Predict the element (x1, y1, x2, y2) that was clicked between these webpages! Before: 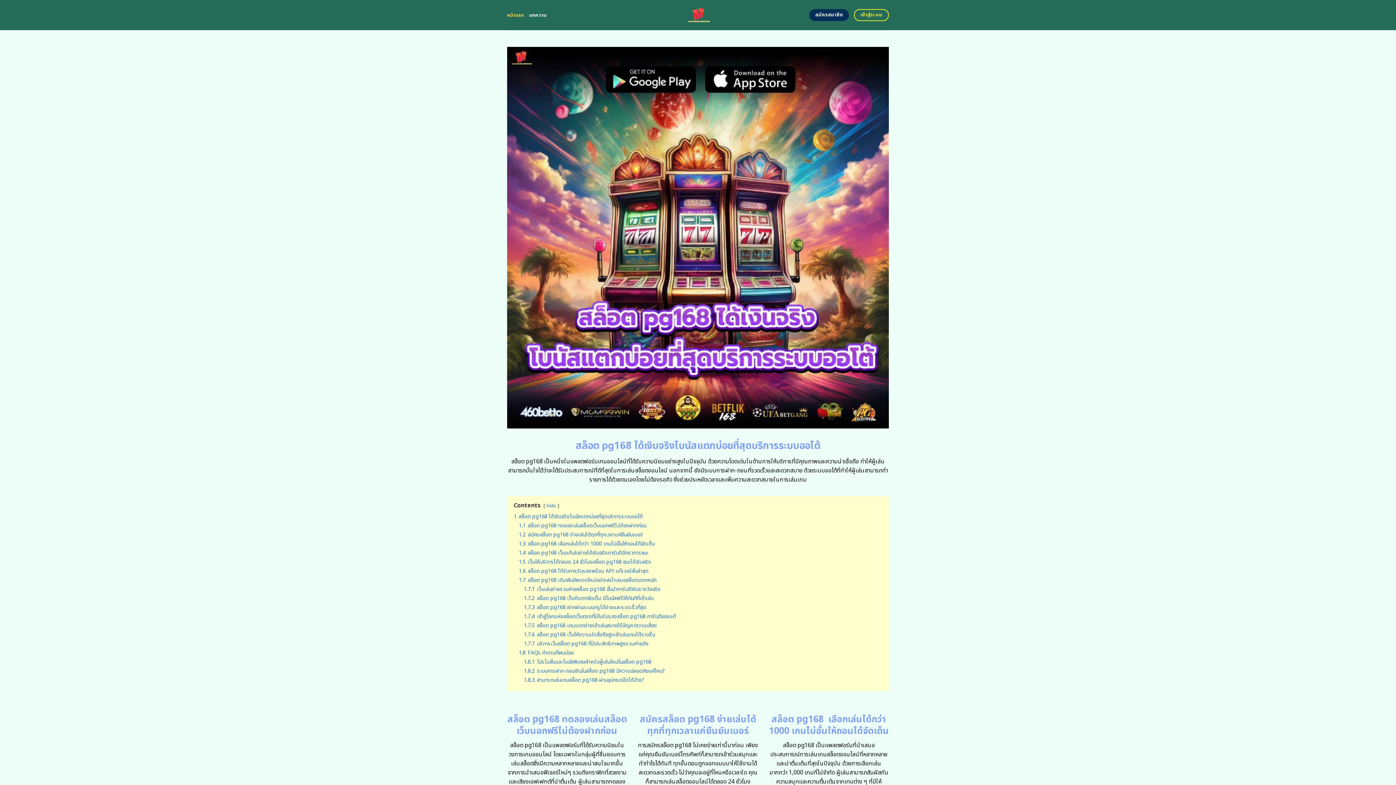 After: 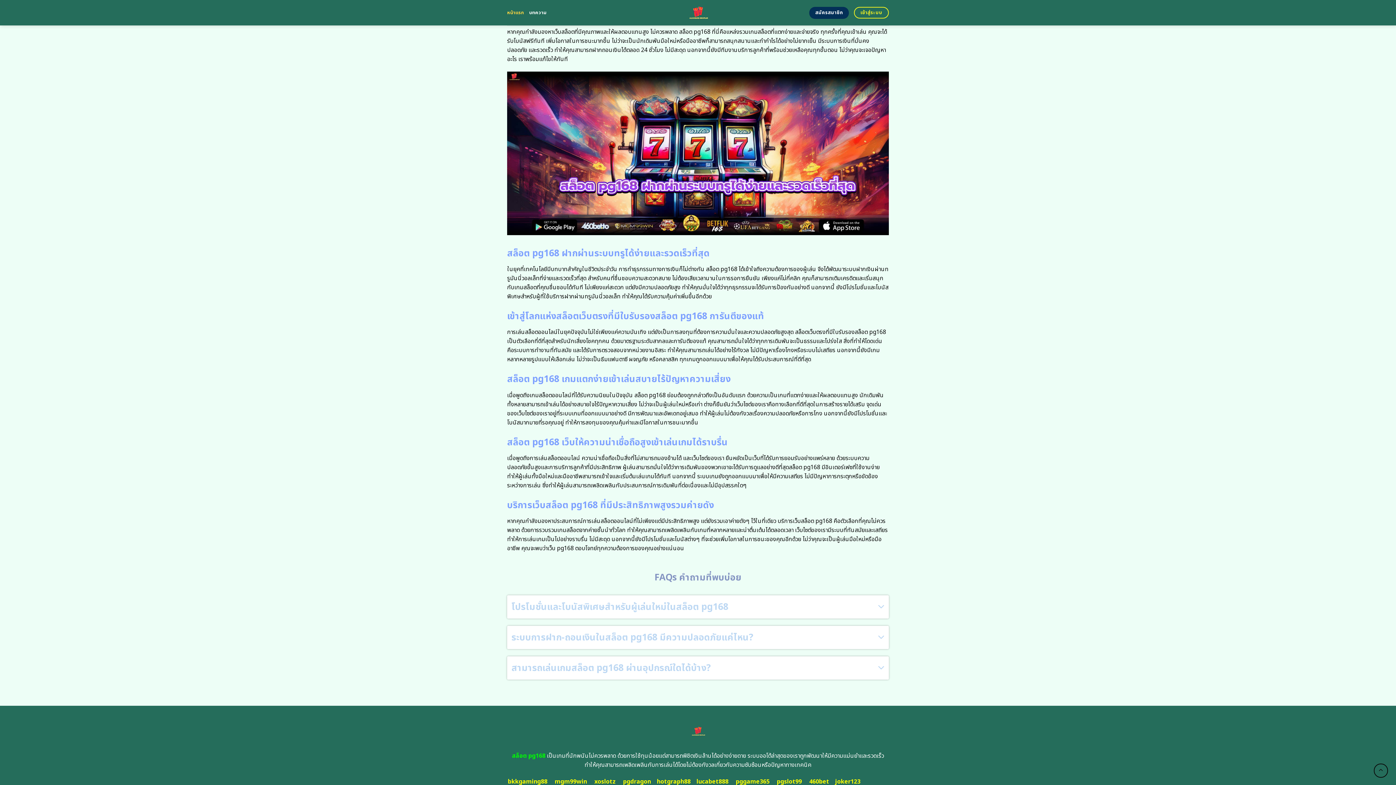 Action: label: 1.7.2 สล็อต pg168 เว็บดีแตกจัดเต็ม มีโบนัสฟรีให้ทันทีที่เข้าเล่น bbox: (524, 594, 653, 602)